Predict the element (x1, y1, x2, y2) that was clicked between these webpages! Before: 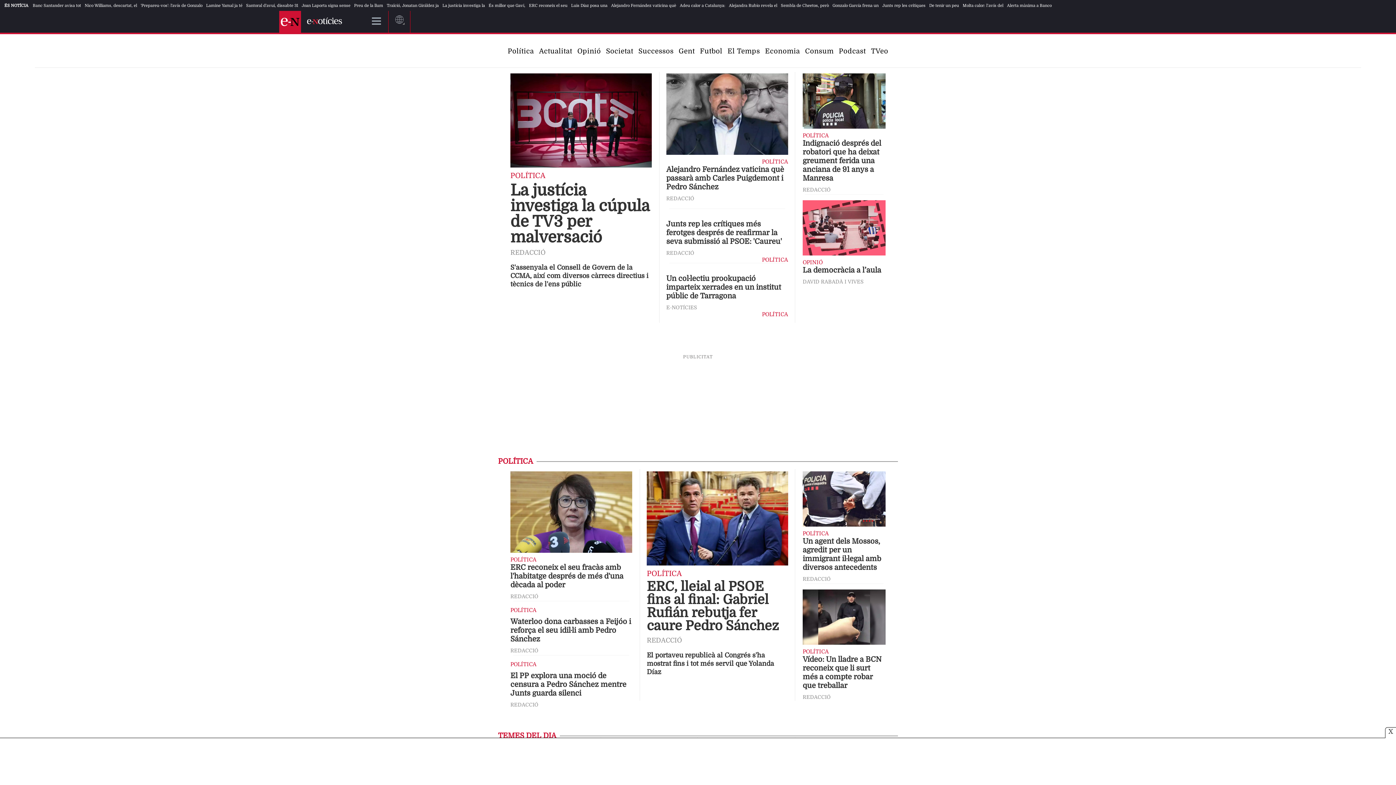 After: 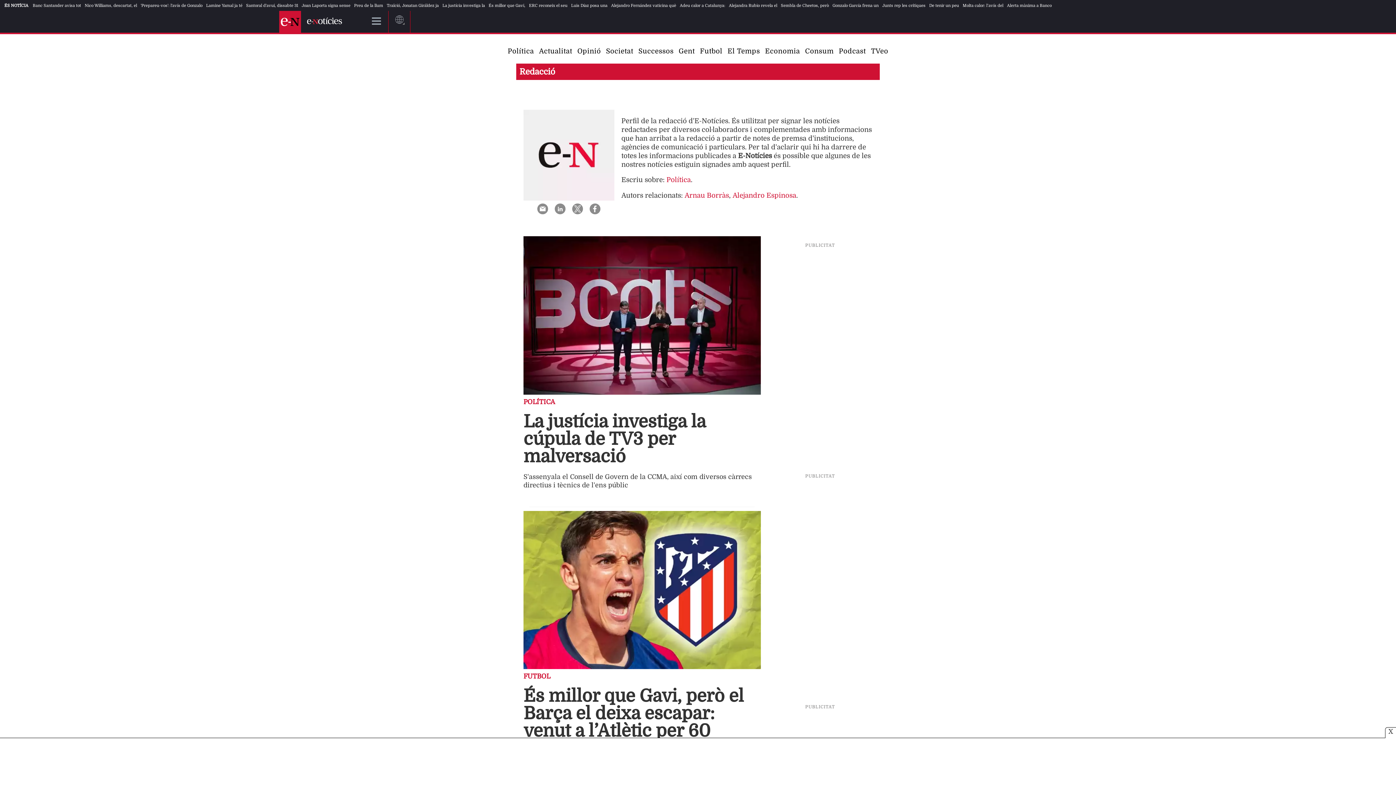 Action: label: REDACCIÓ bbox: (666, 249, 694, 256)